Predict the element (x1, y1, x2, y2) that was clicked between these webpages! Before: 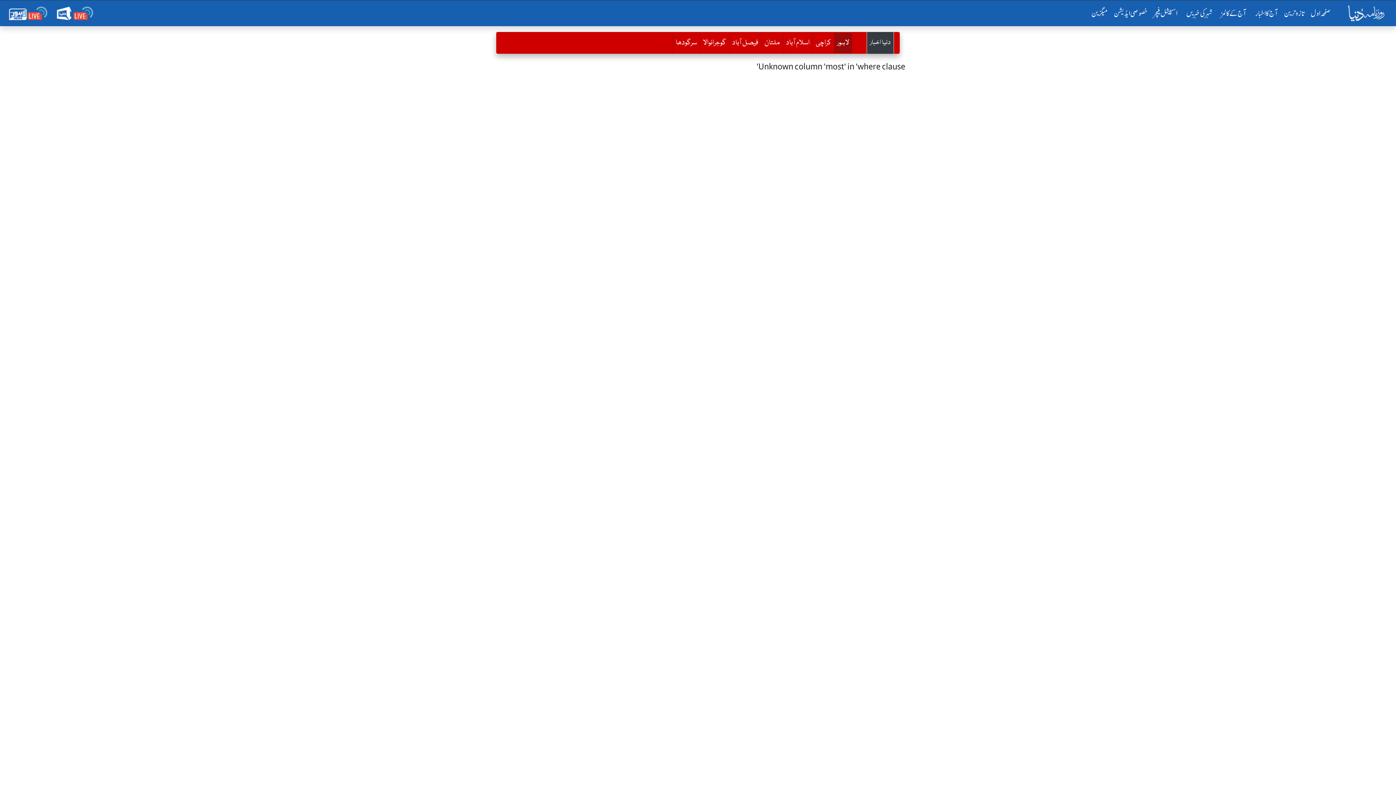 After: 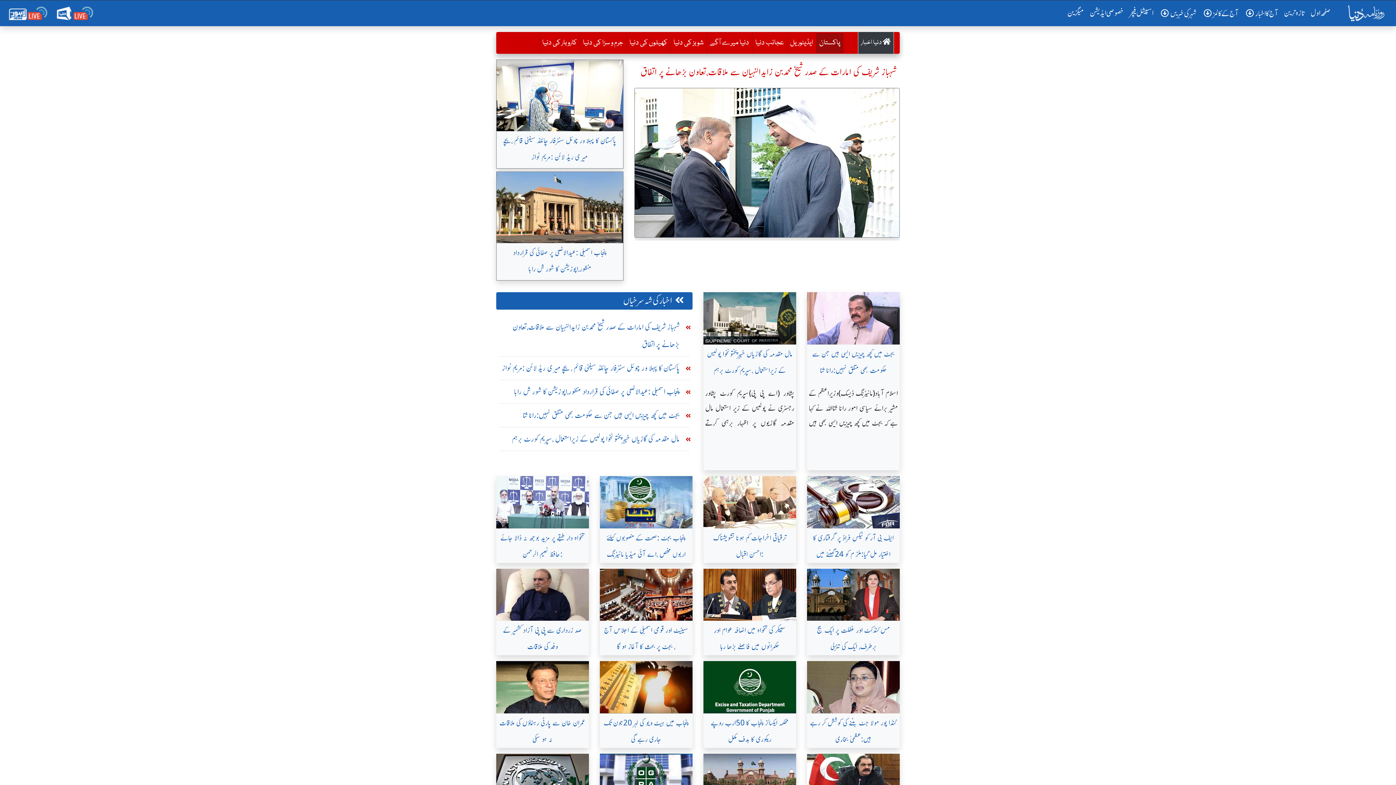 Action: bbox: (1249, 6, 1281, 20) label: آج کا اخبار